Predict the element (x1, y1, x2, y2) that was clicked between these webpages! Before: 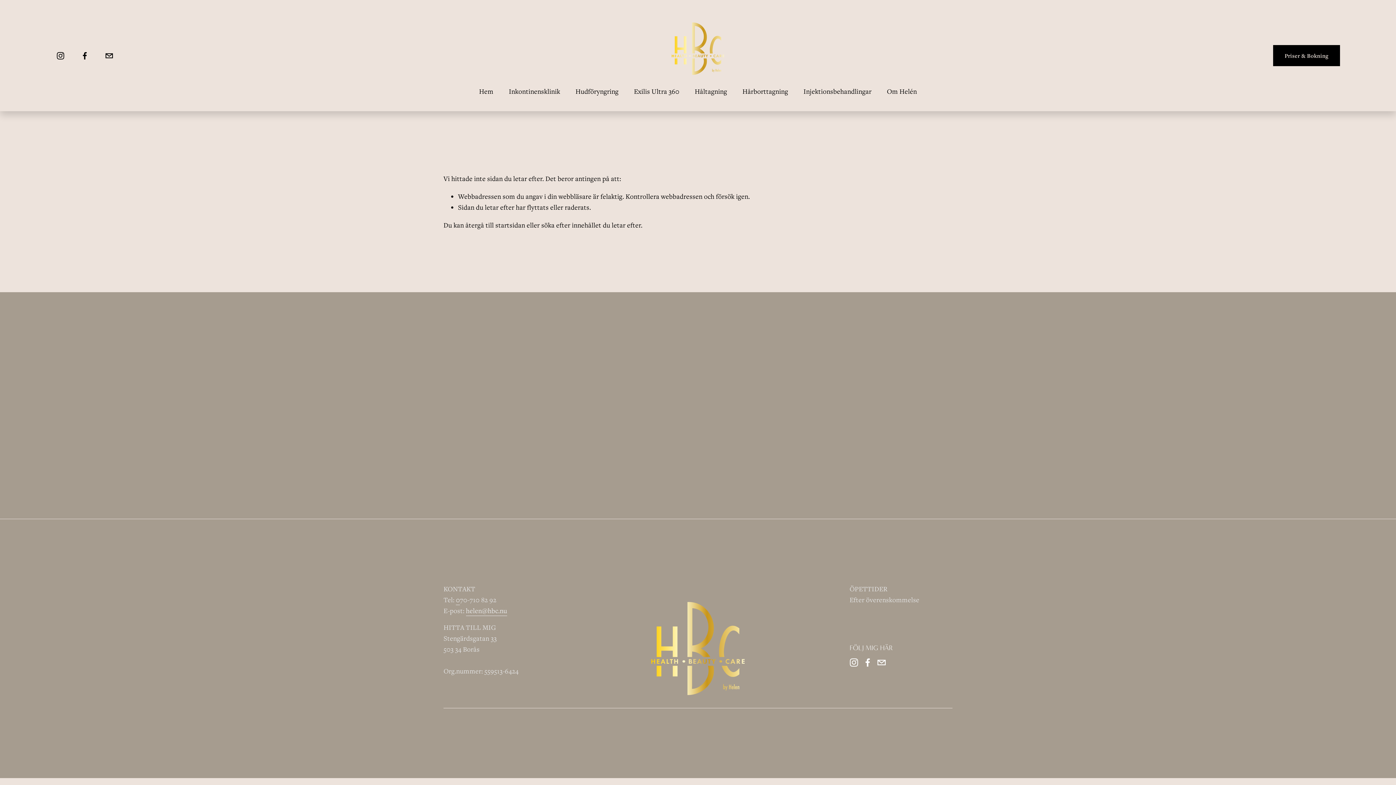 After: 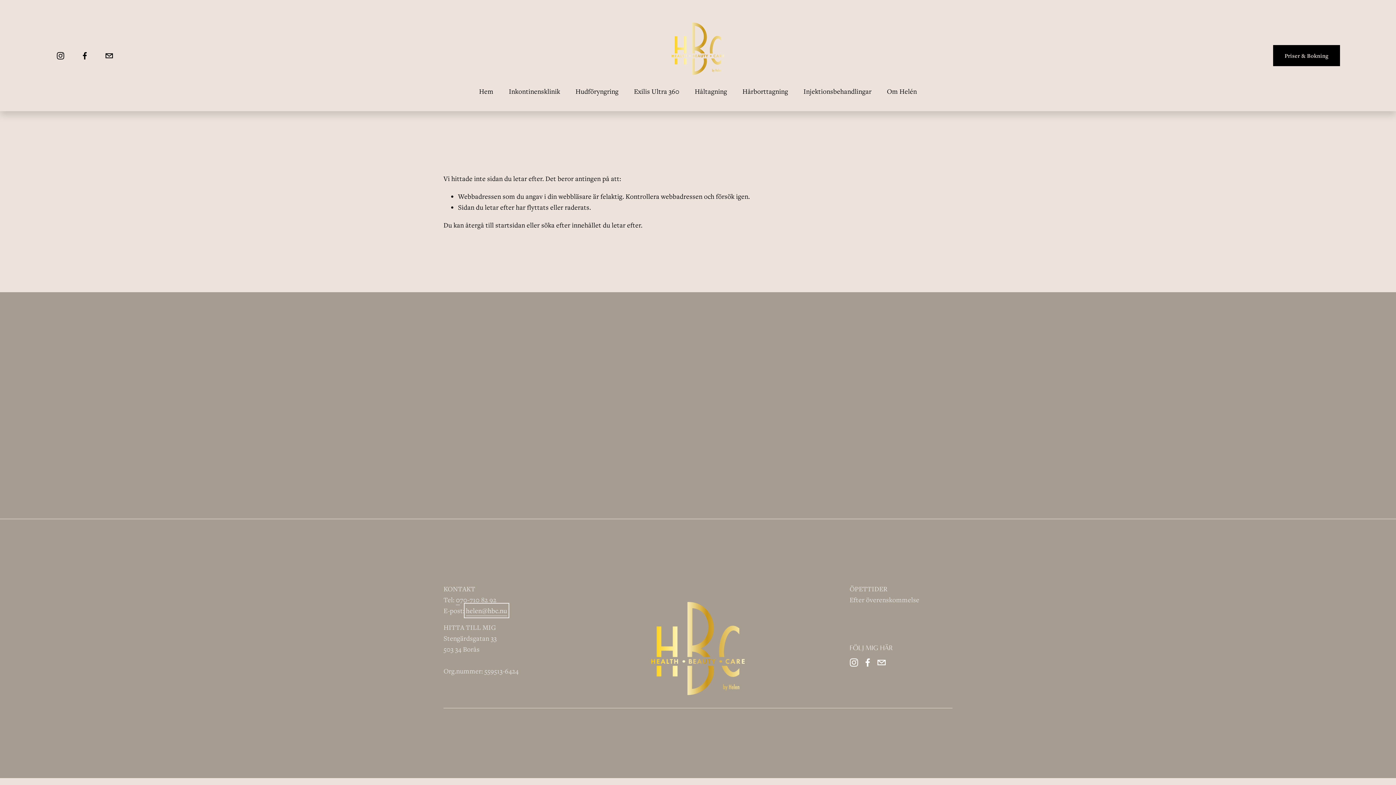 Action: label: helen@hbc.nu bbox: (466, 605, 507, 616)